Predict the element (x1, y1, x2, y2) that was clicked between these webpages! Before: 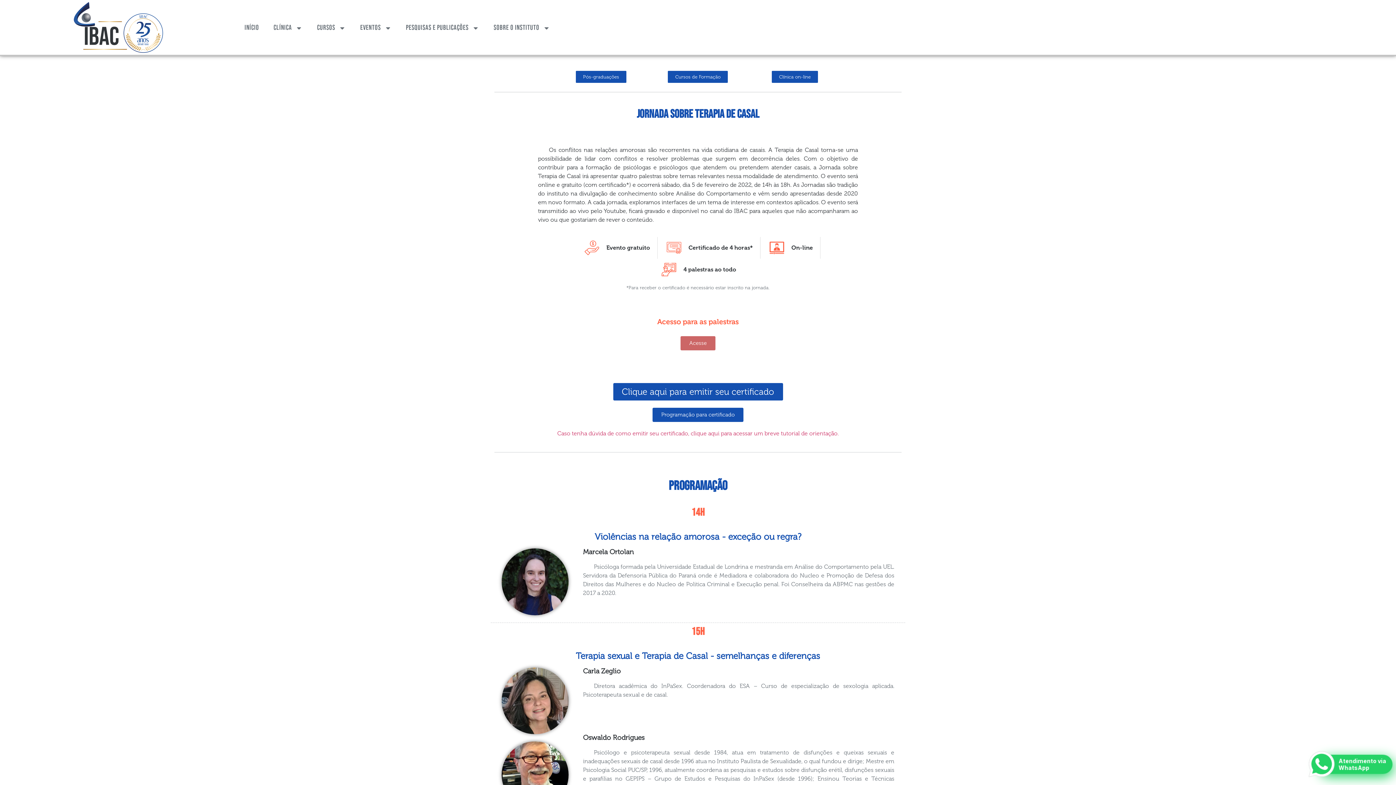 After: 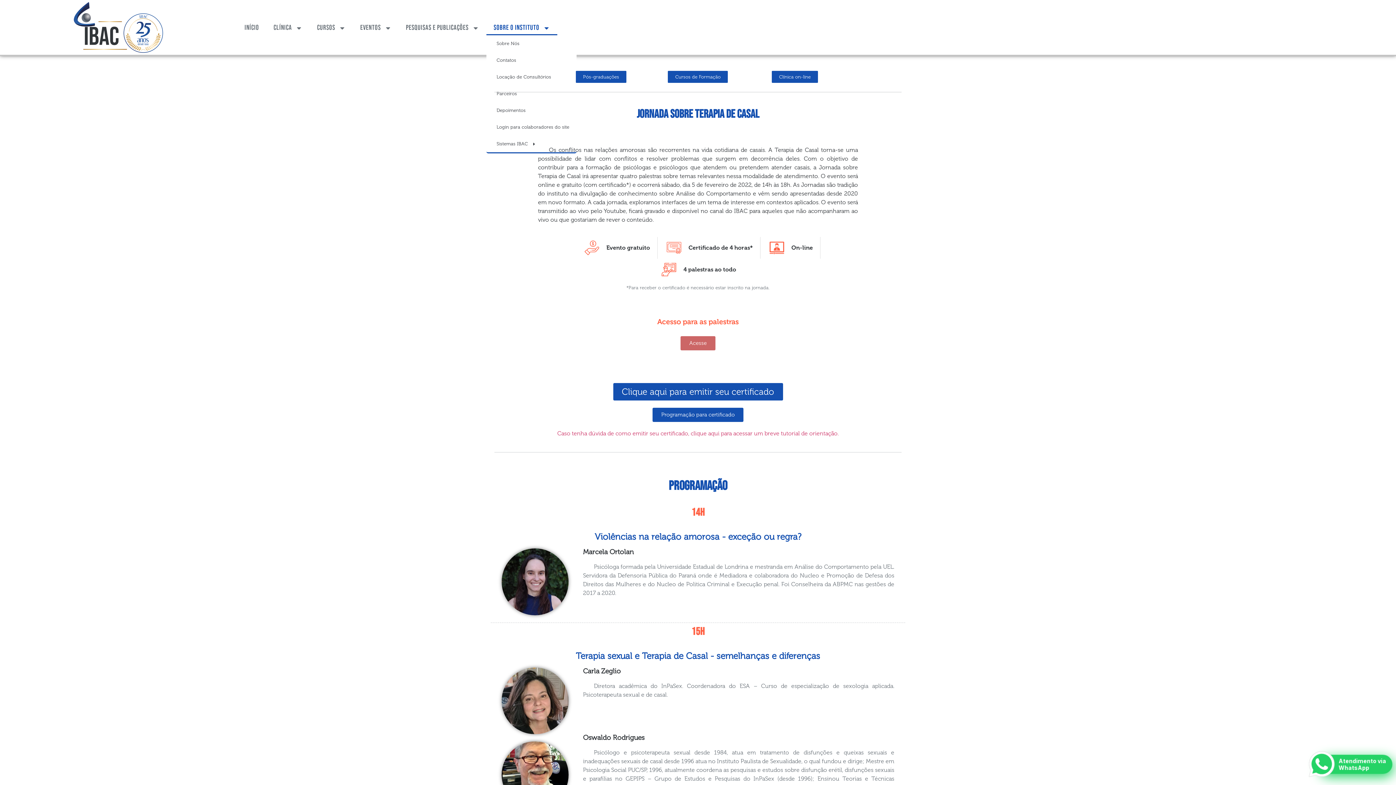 Action: label: SOBRE O INSTITUTO bbox: (486, 20, 557, 35)